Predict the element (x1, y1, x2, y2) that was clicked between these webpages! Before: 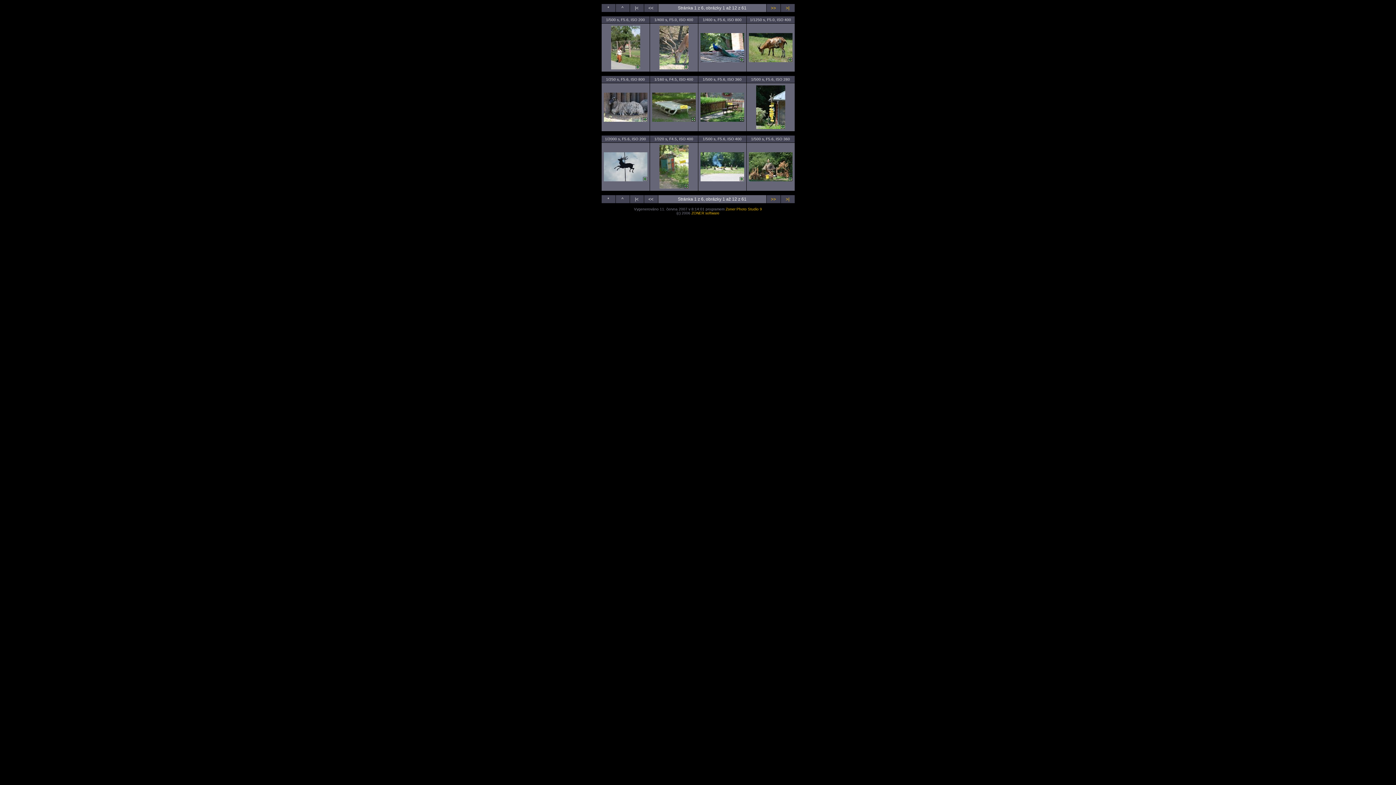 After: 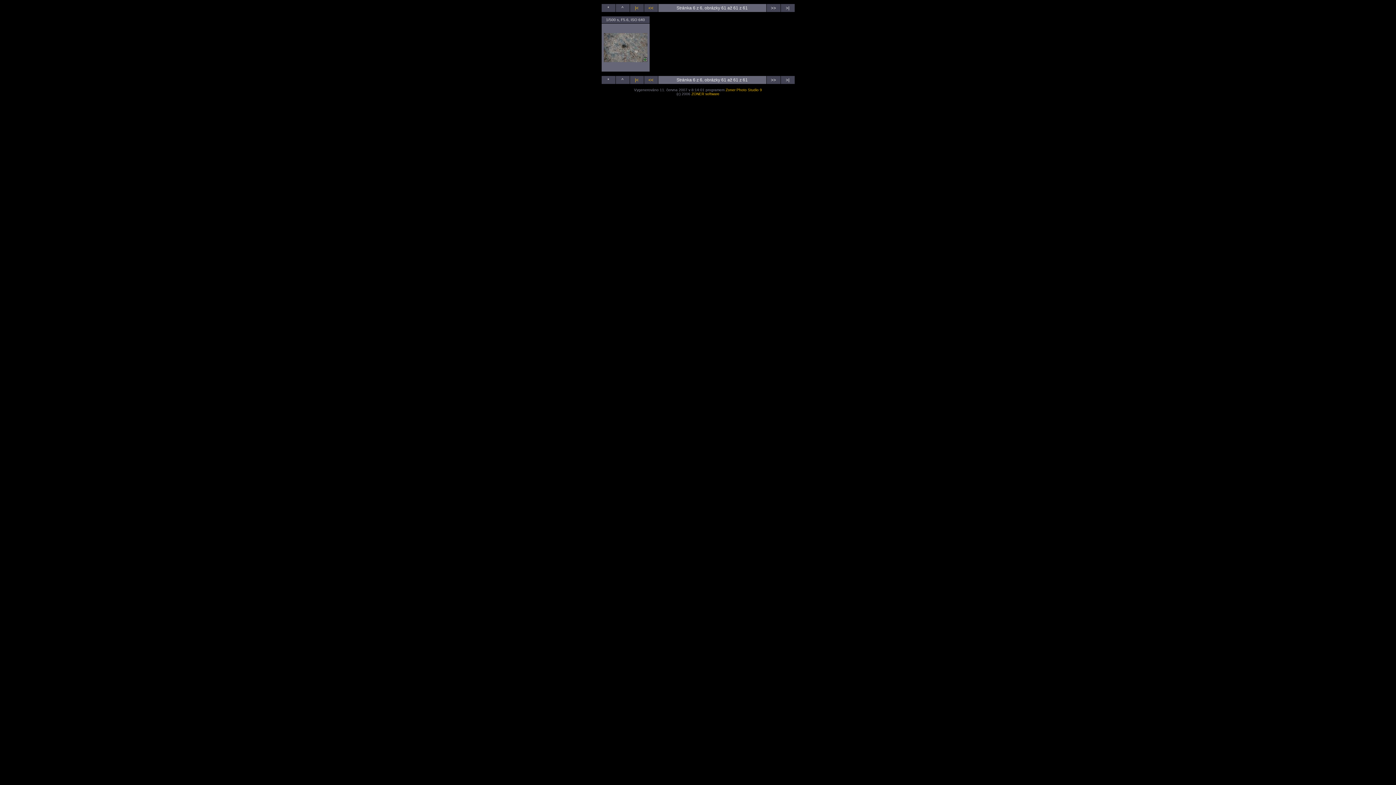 Action: label: >| bbox: (786, 5, 789, 10)